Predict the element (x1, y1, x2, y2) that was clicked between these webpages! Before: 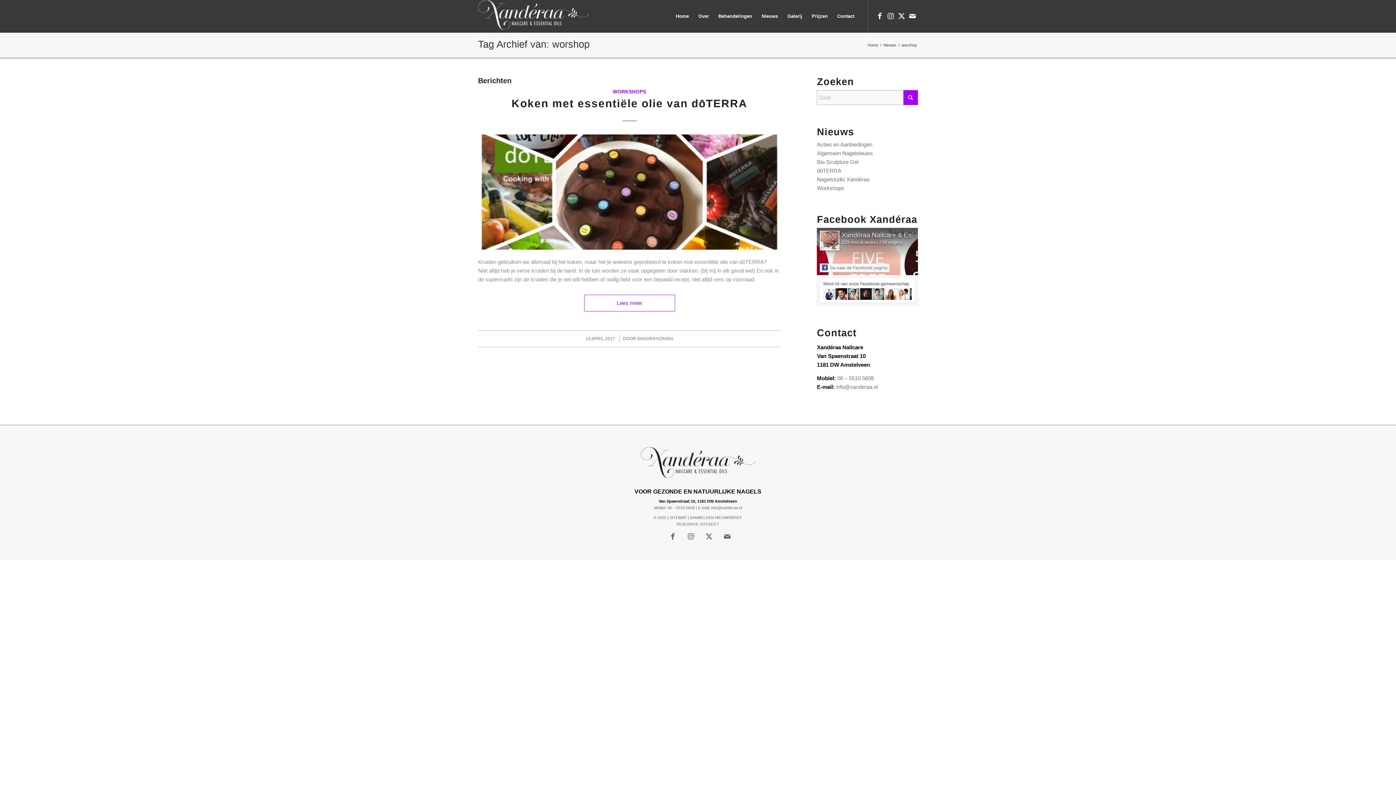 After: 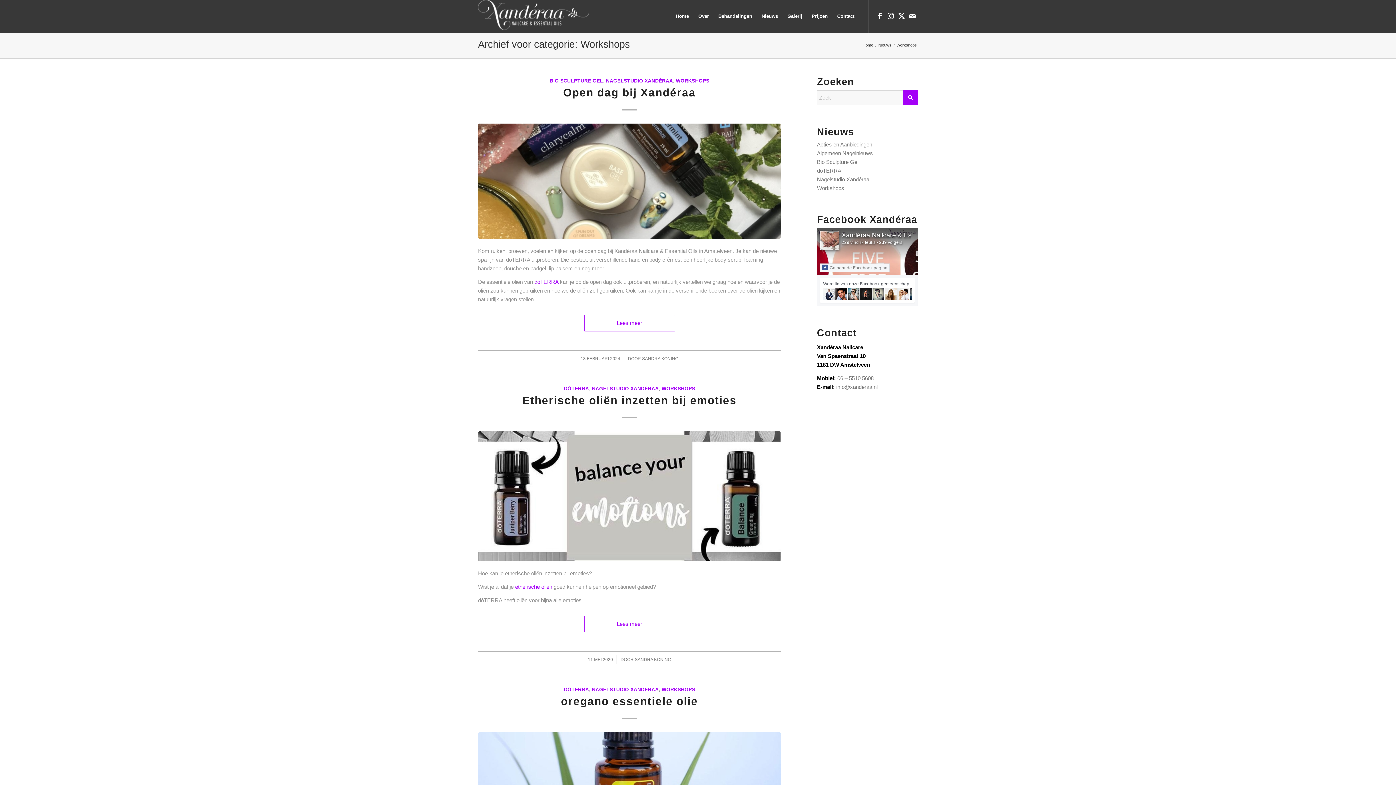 Action: label: WORKSHOPS bbox: (612, 89, 646, 94)